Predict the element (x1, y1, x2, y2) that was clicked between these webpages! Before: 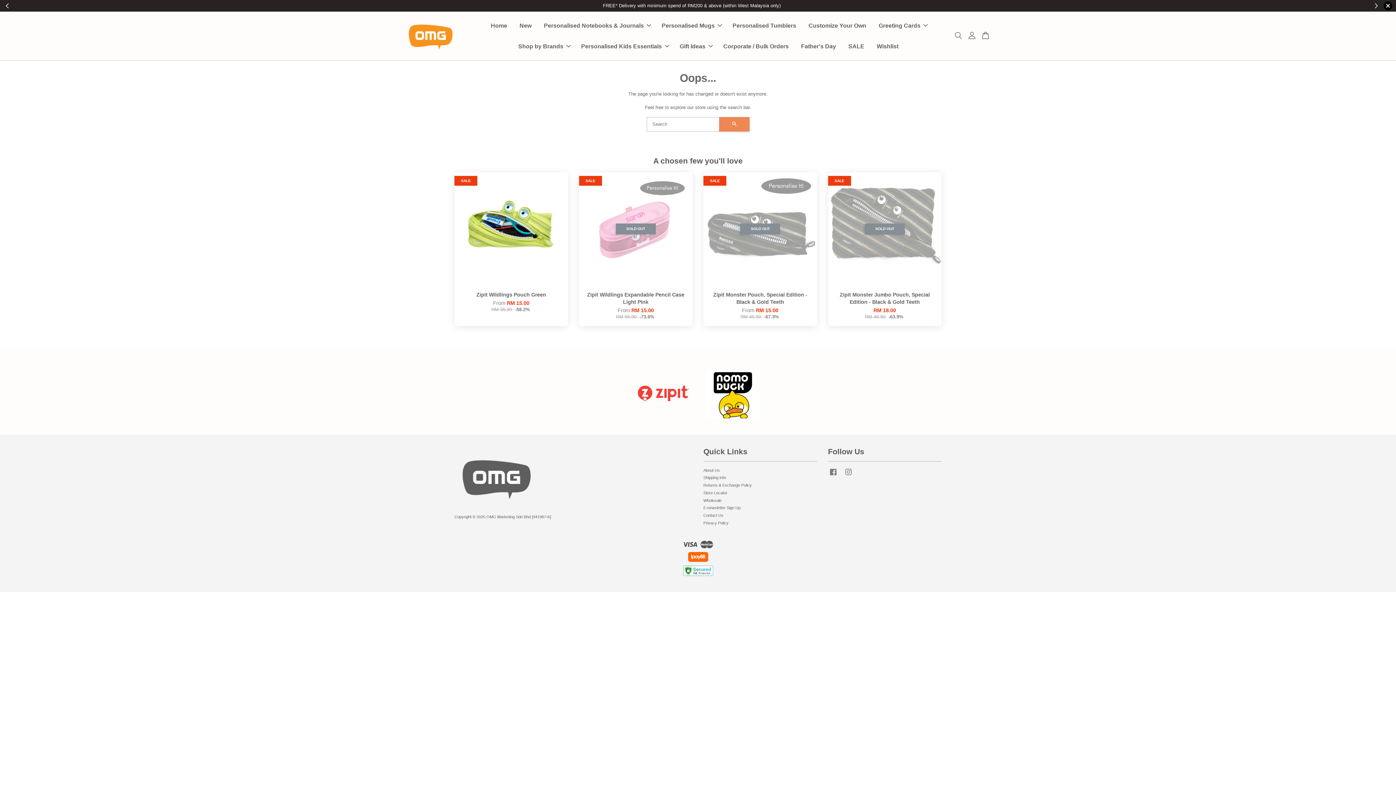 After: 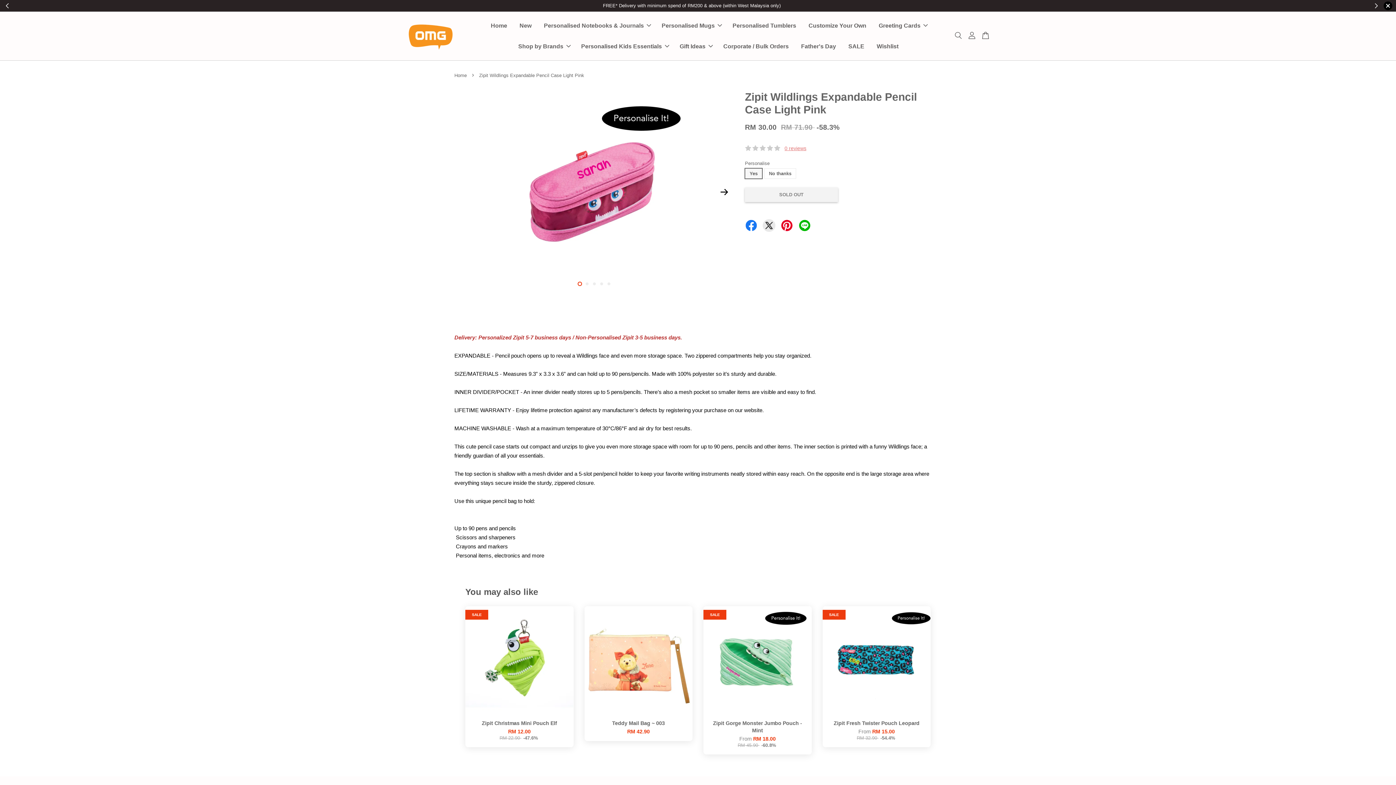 Action: bbox: (579, 285, 692, 326) label: Zipit Wildlings Expandable Pencil Case Light Pink

From RM 15.00
RM 56.90 -73.6%